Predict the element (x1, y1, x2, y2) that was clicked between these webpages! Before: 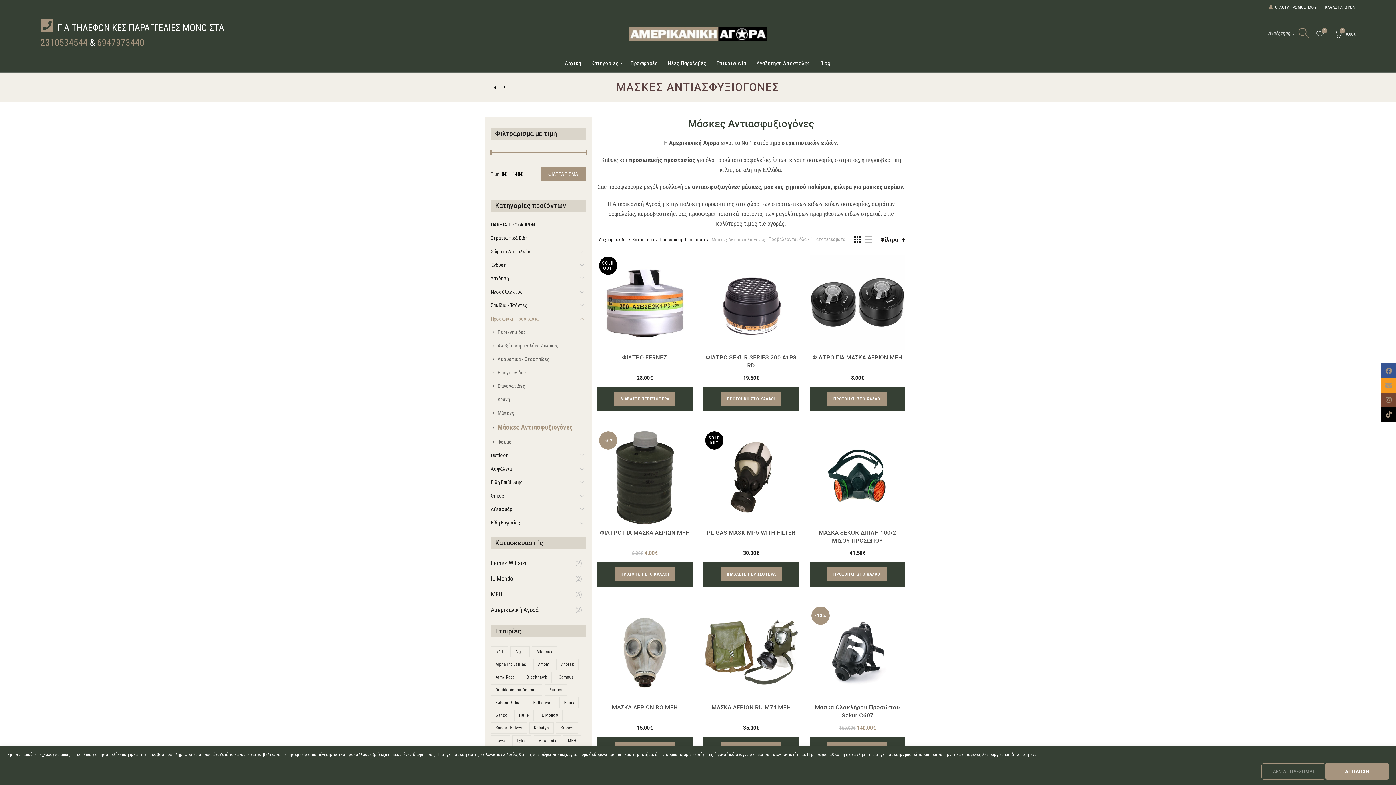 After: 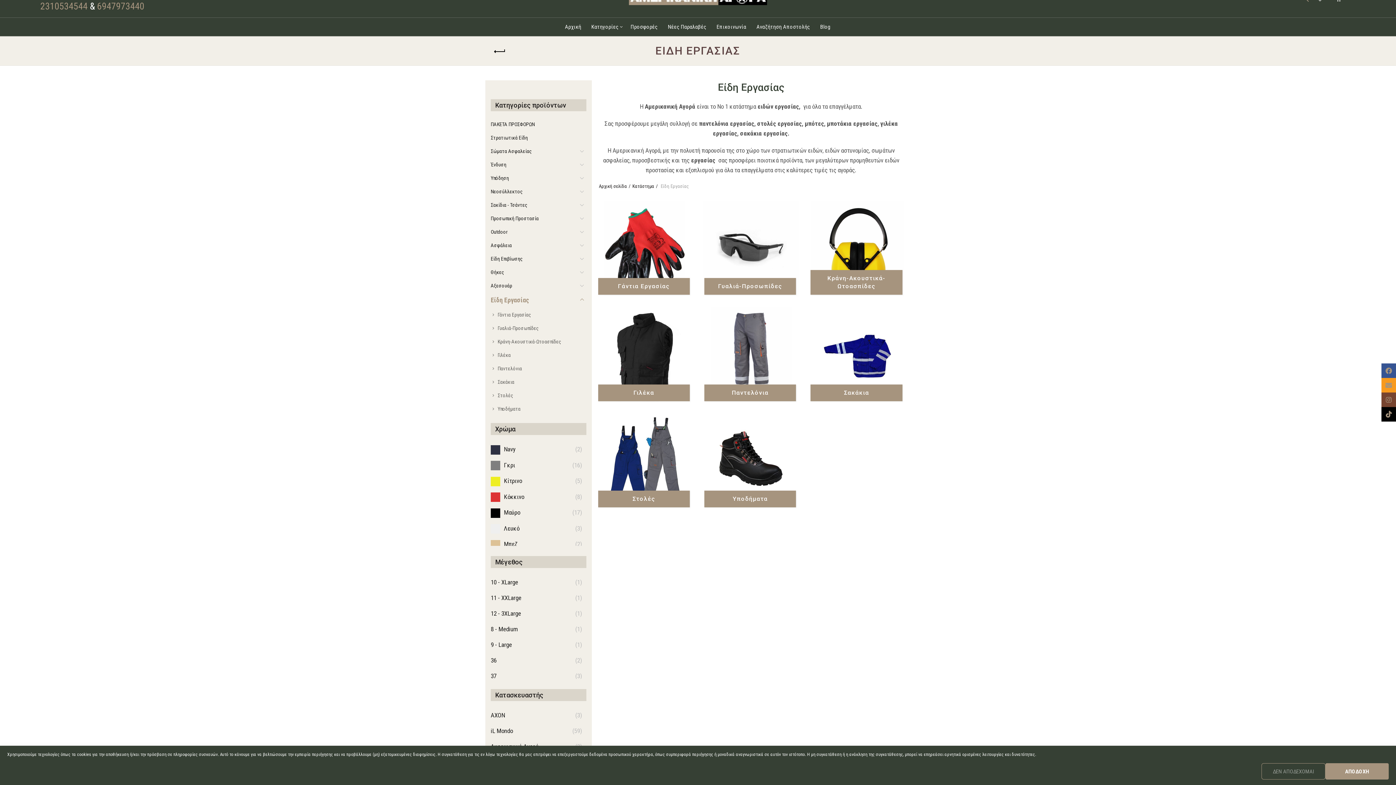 Action: label: Είδη Εργασίας bbox: (490, 520, 520, 525)